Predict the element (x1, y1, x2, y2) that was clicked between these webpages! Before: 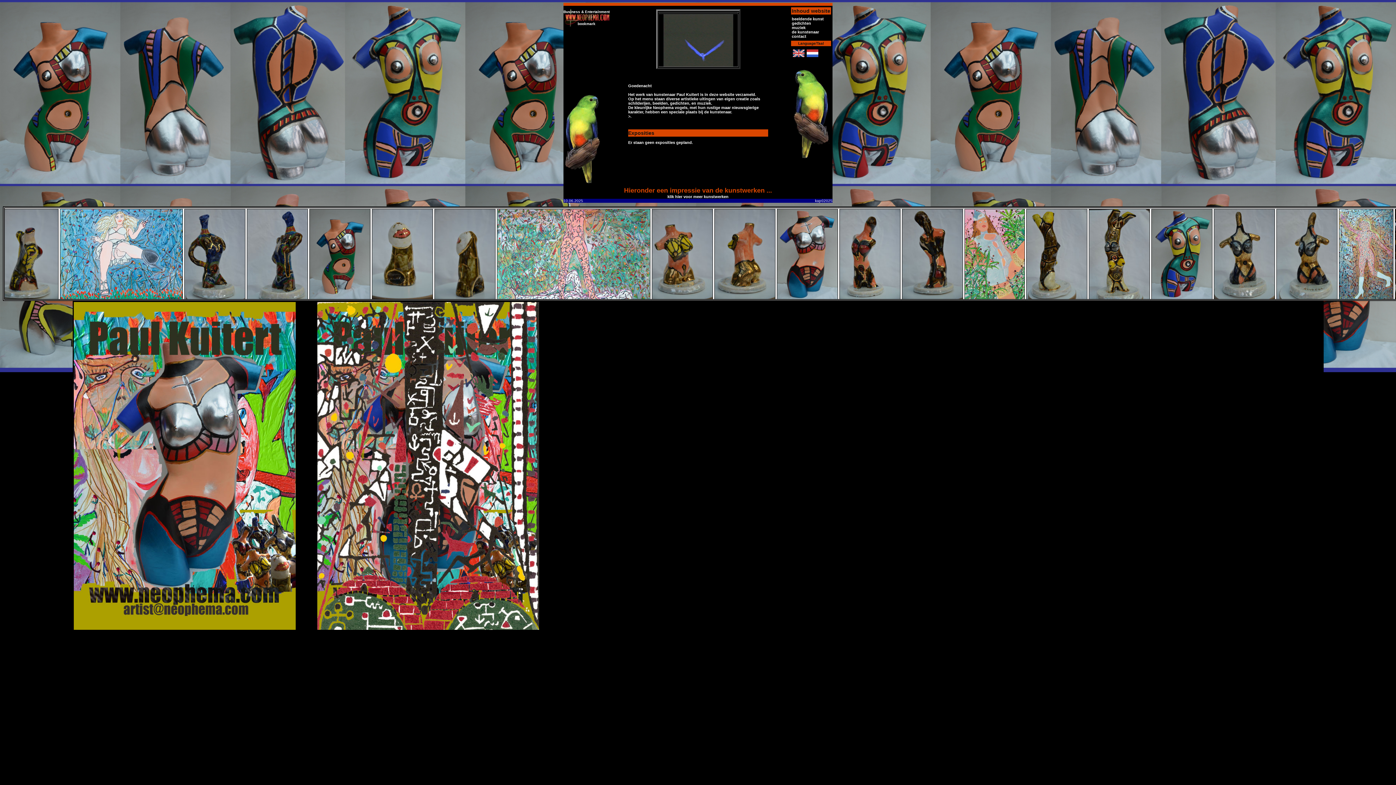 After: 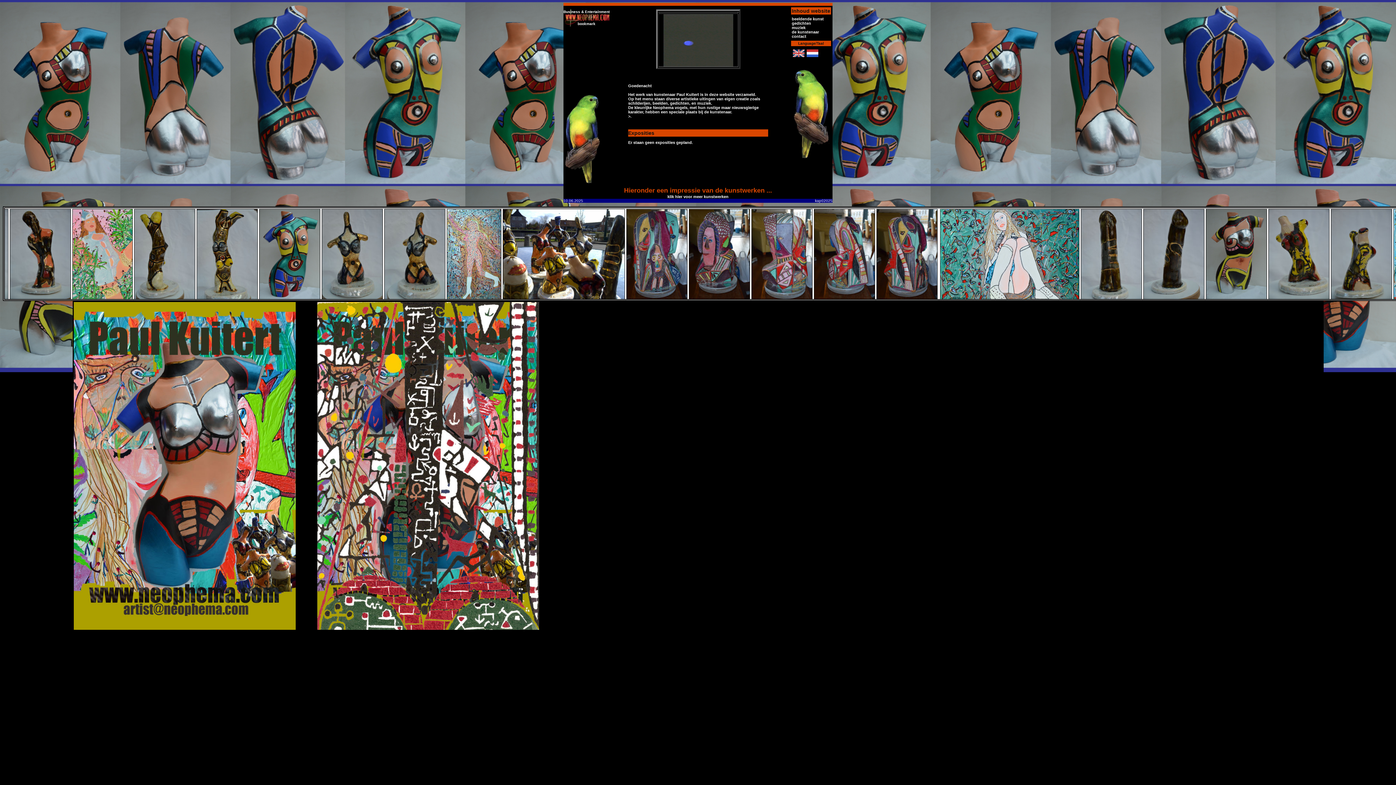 Action: label: Hieronder een impressie van de kunstwerken ... bbox: (624, 186, 772, 194)